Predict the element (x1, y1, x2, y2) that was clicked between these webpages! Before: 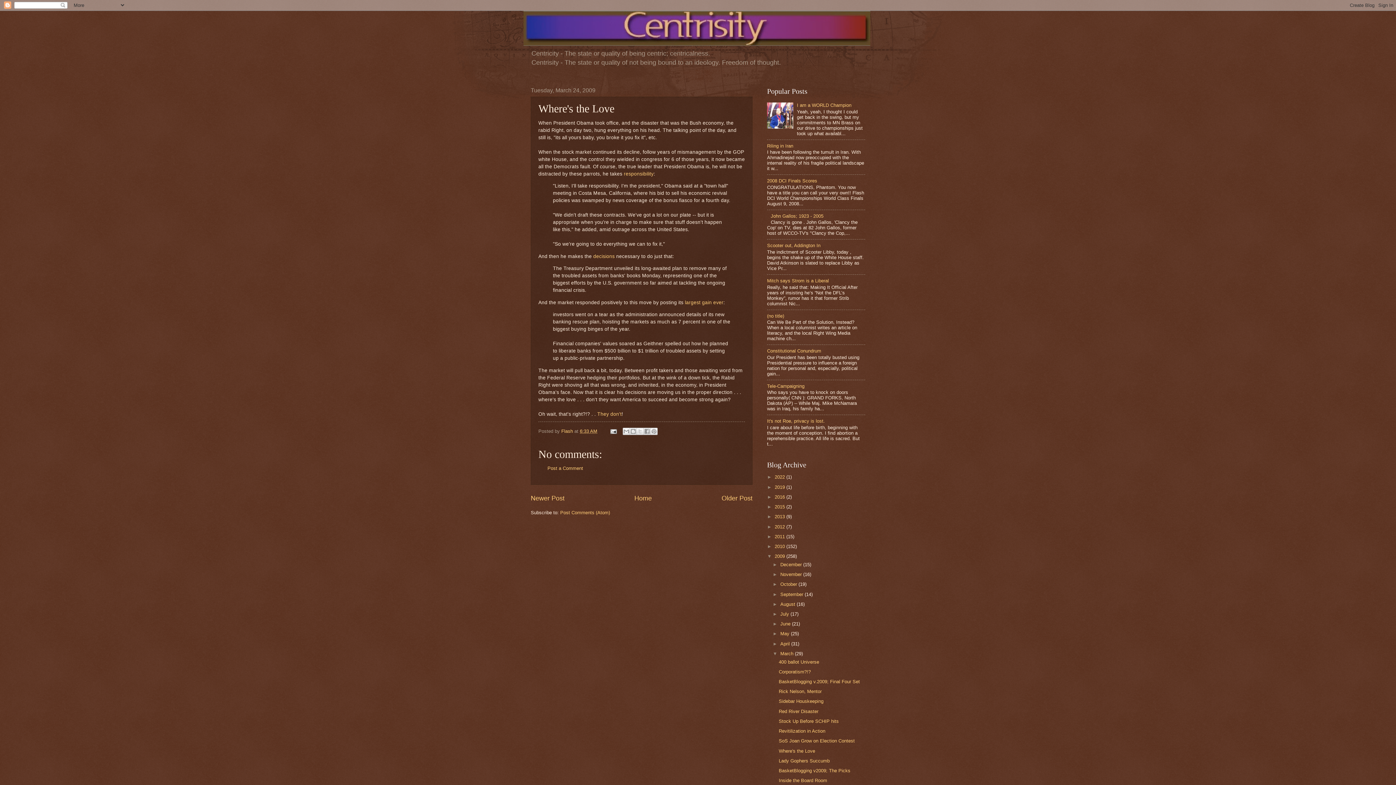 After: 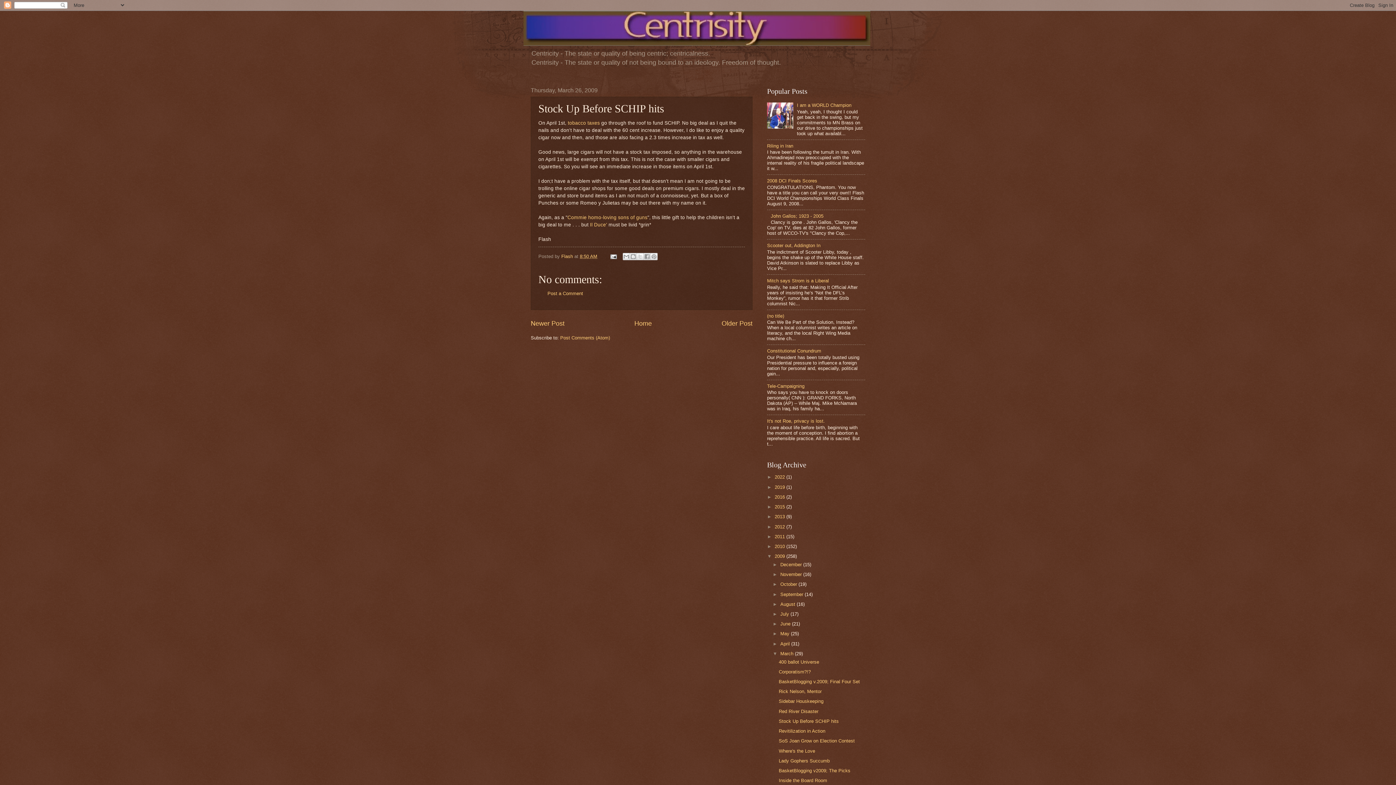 Action: label: Stock Up Before SCHIP hits bbox: (778, 718, 838, 724)